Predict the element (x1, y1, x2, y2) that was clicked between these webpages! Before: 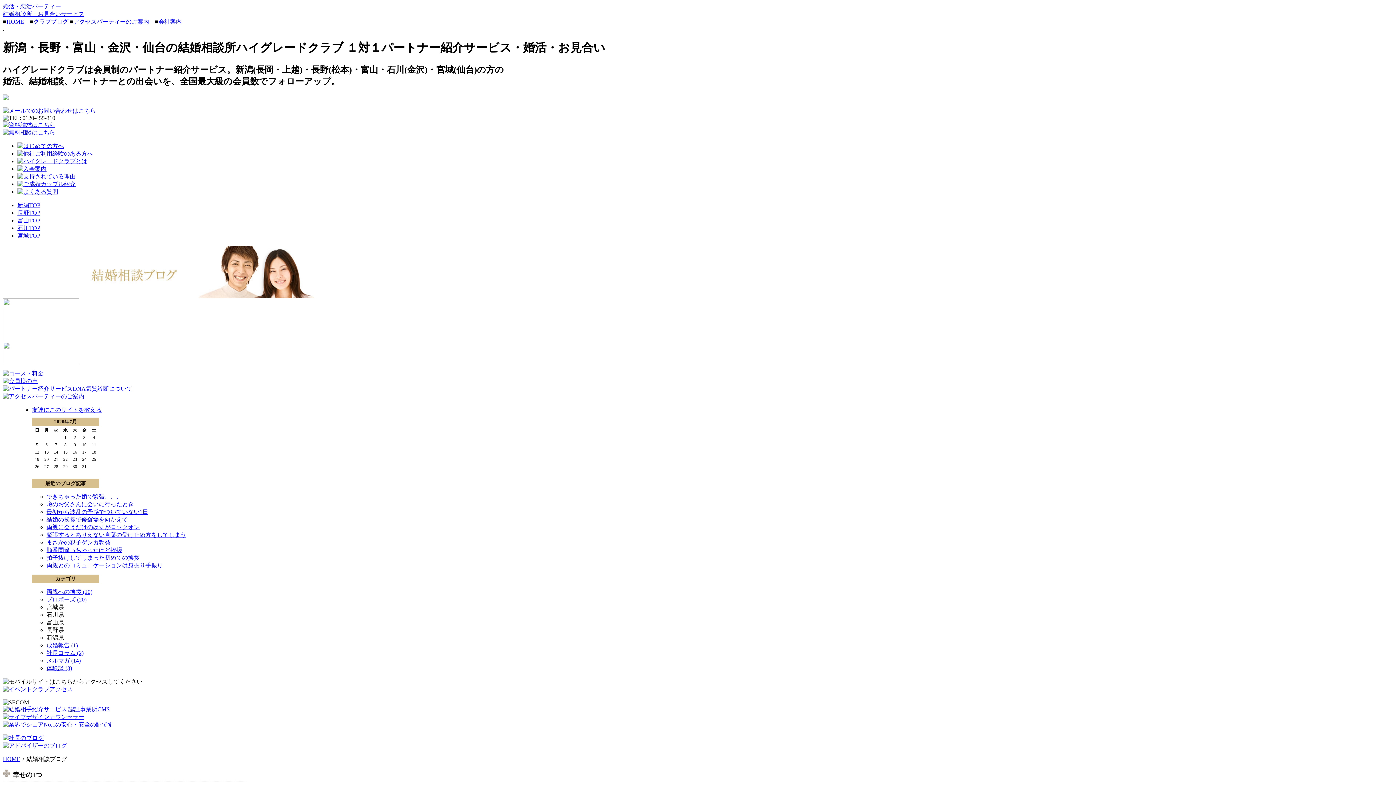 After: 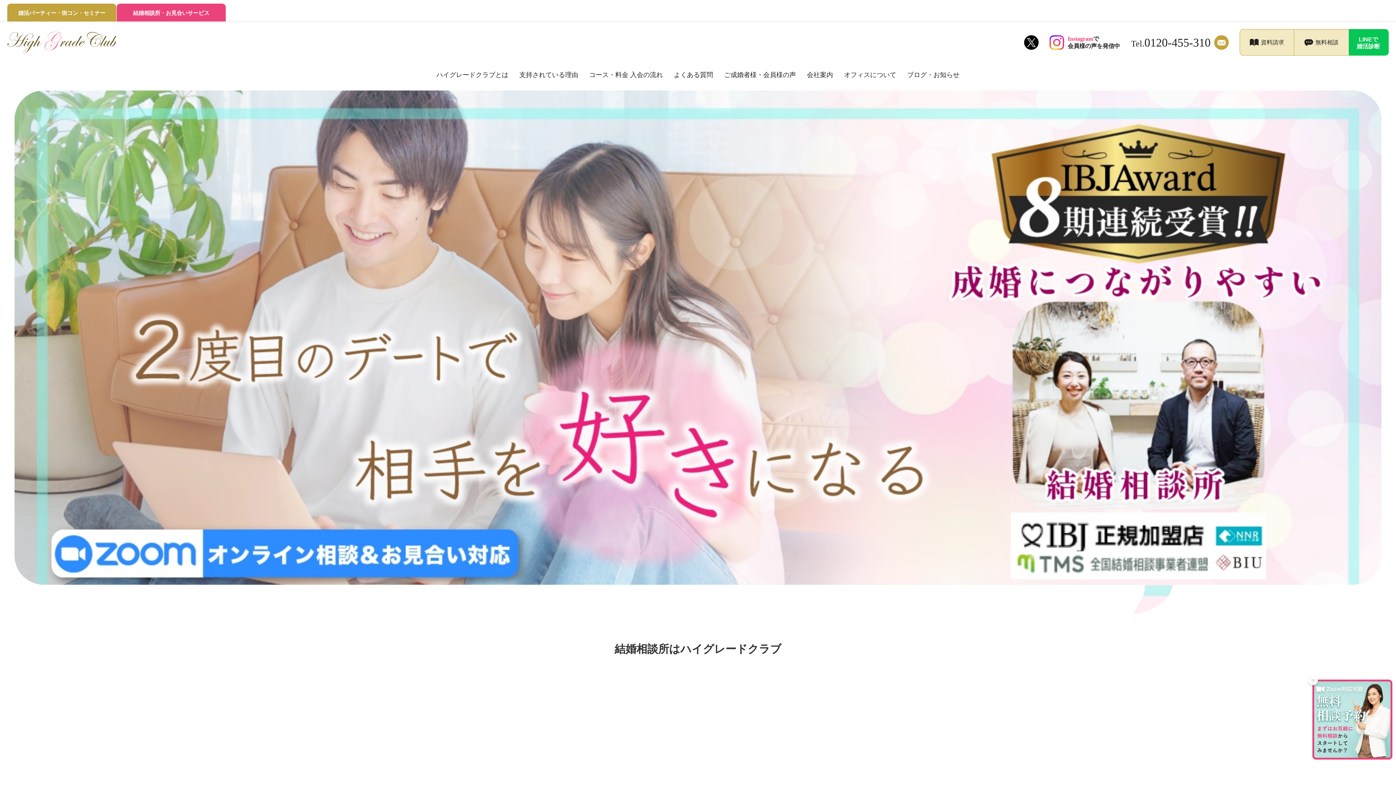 Action: bbox: (2, 94, 8, 101)